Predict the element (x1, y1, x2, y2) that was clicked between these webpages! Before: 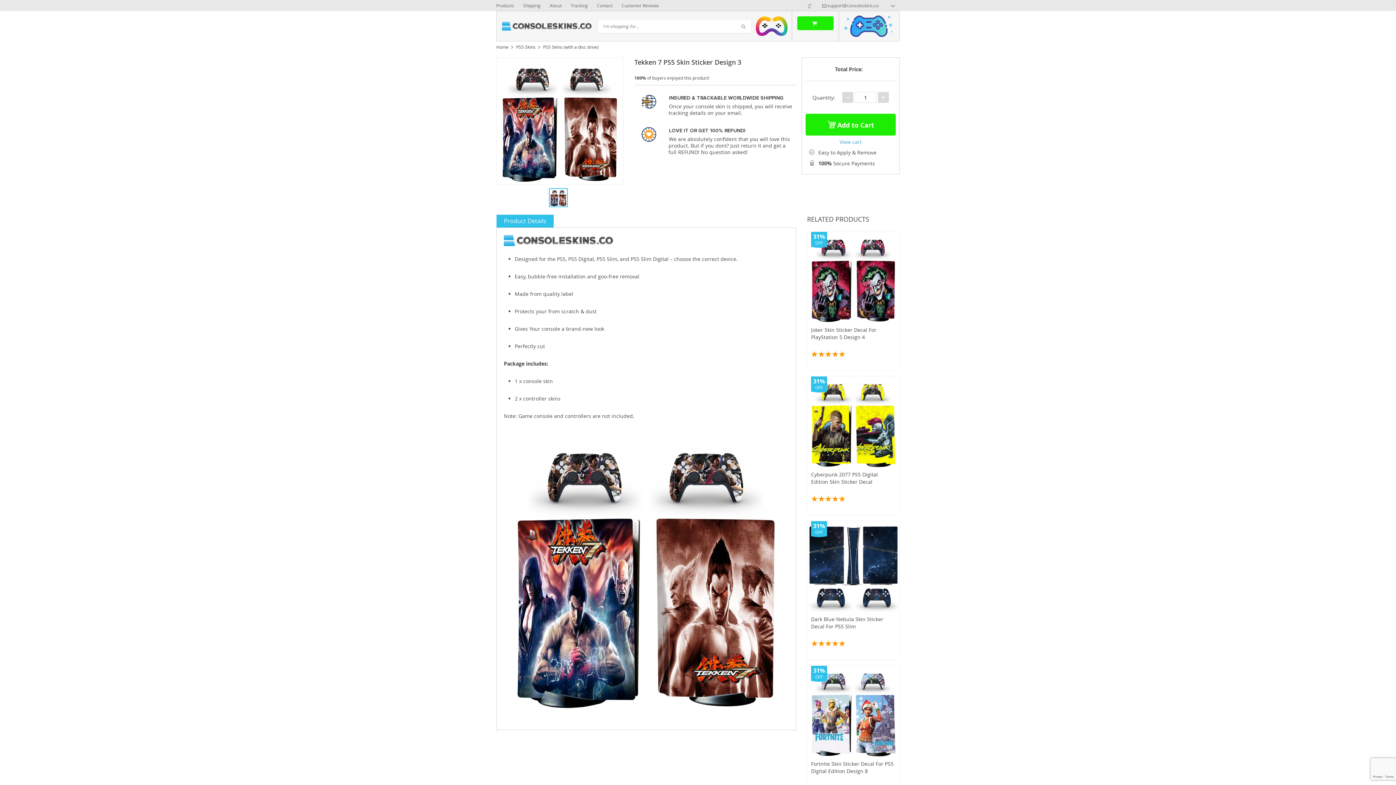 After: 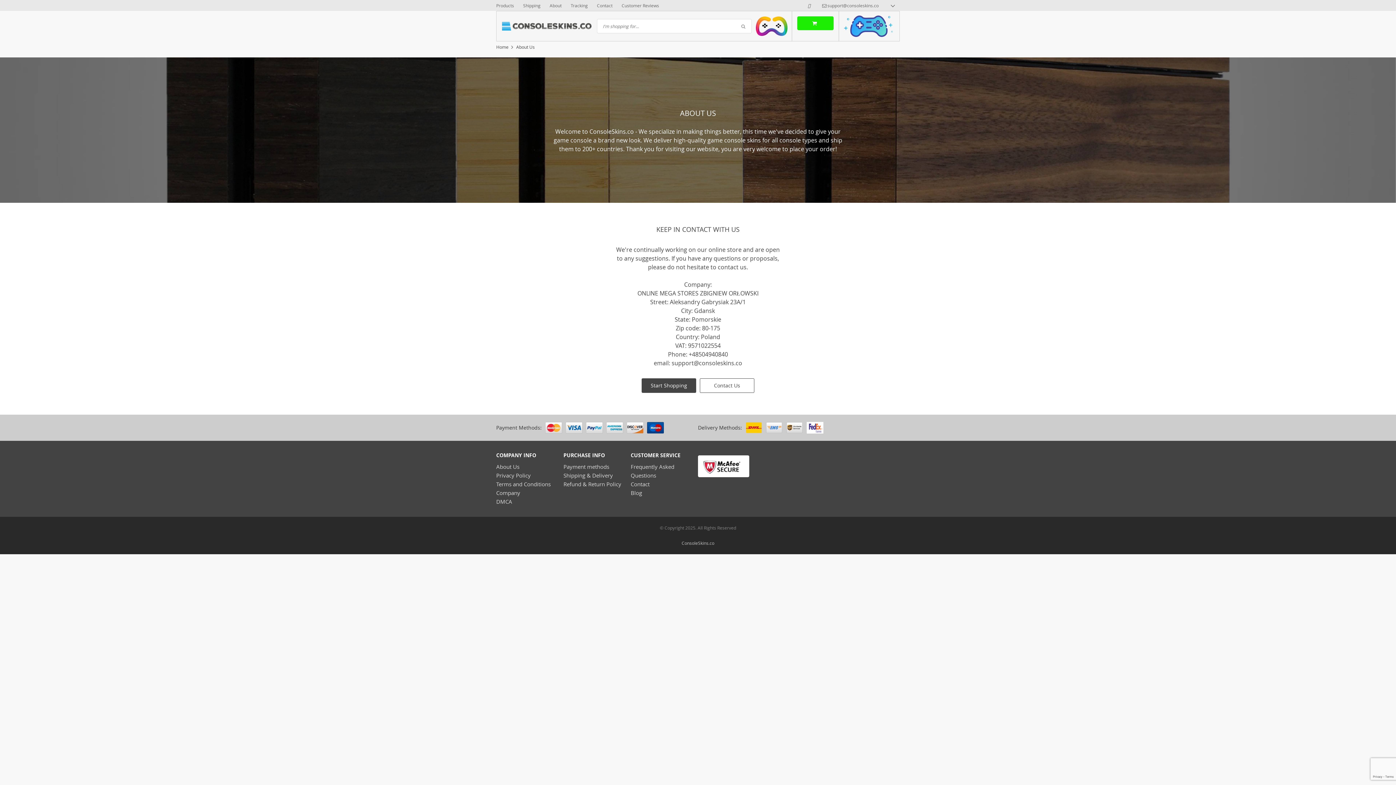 Action: bbox: (549, 0, 561, 10) label: About